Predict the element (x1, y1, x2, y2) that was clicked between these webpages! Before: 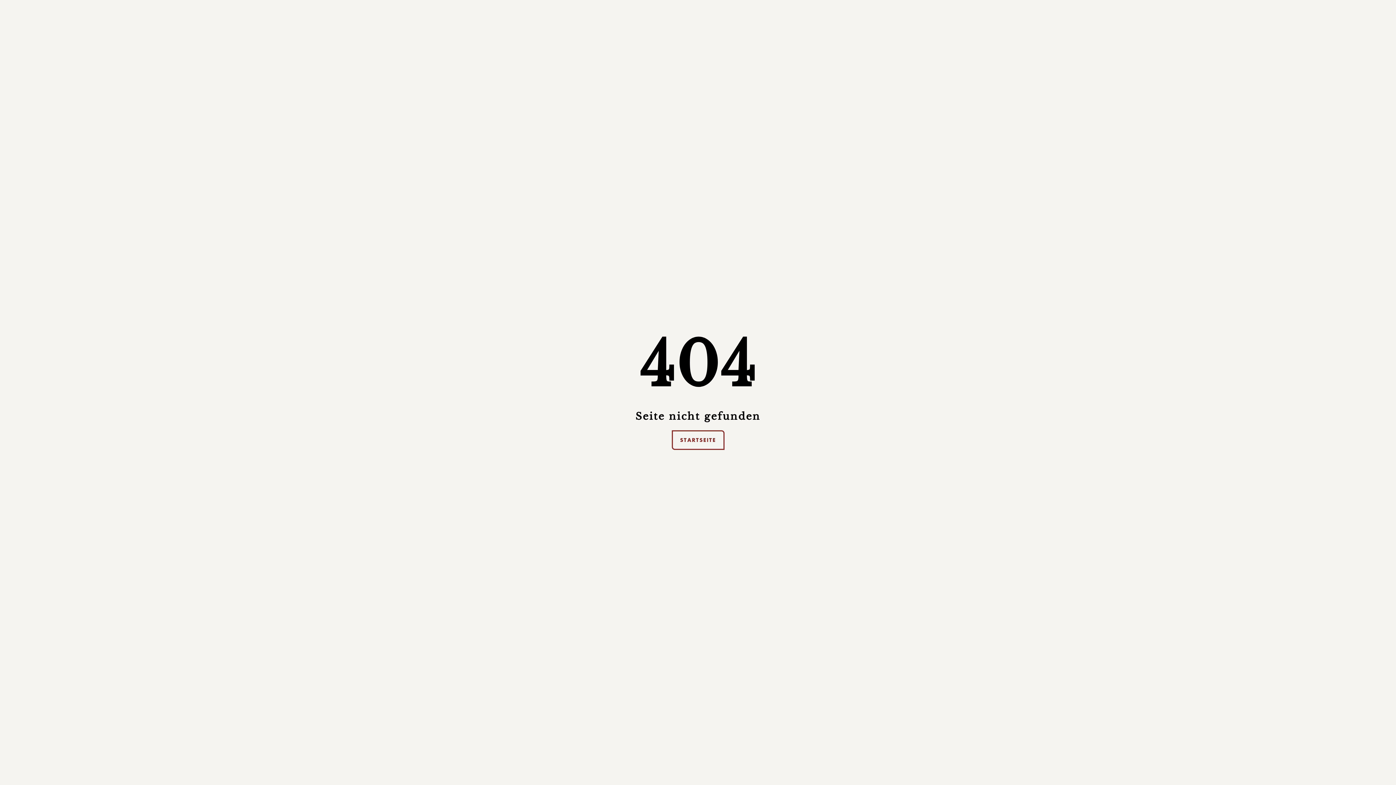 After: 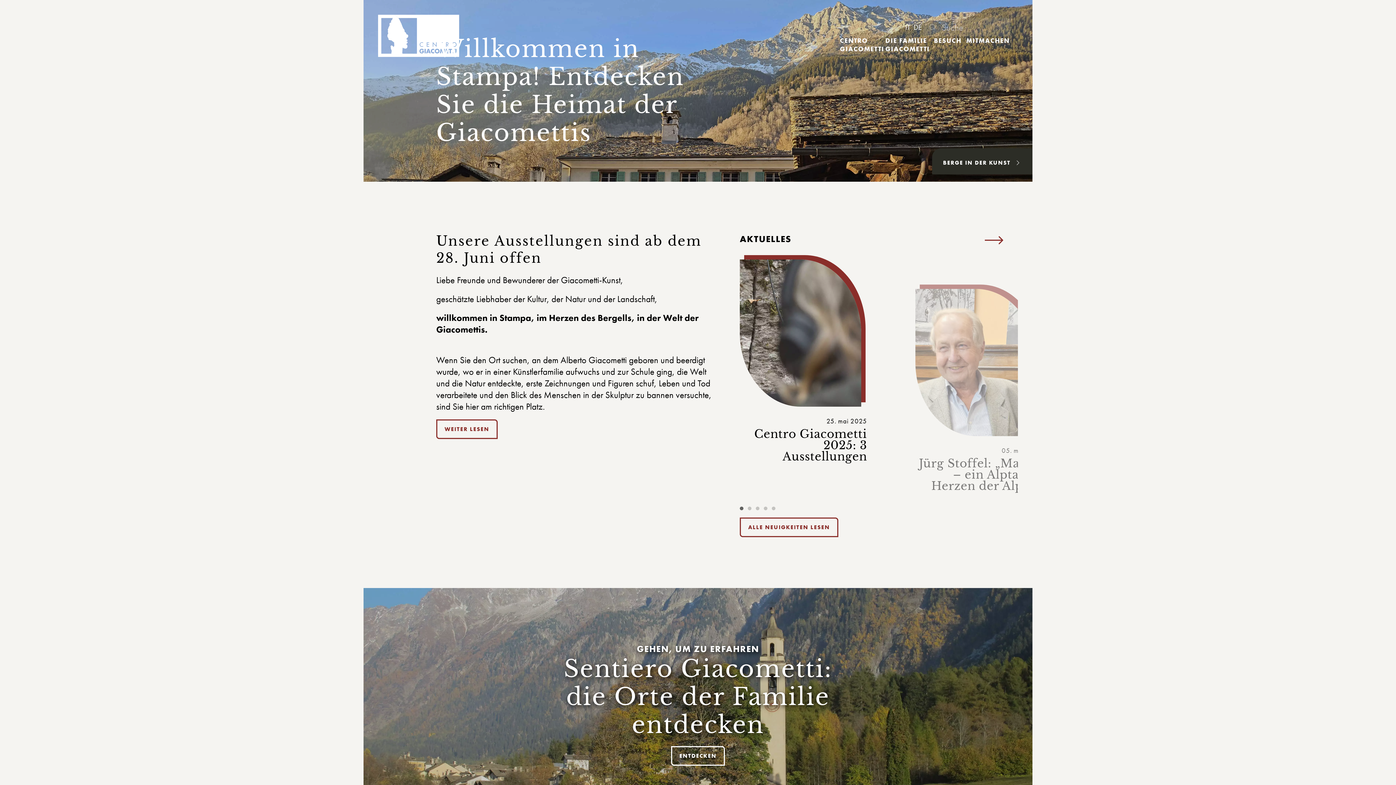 Action: bbox: (671, 430, 724, 450) label: STARTSEITE